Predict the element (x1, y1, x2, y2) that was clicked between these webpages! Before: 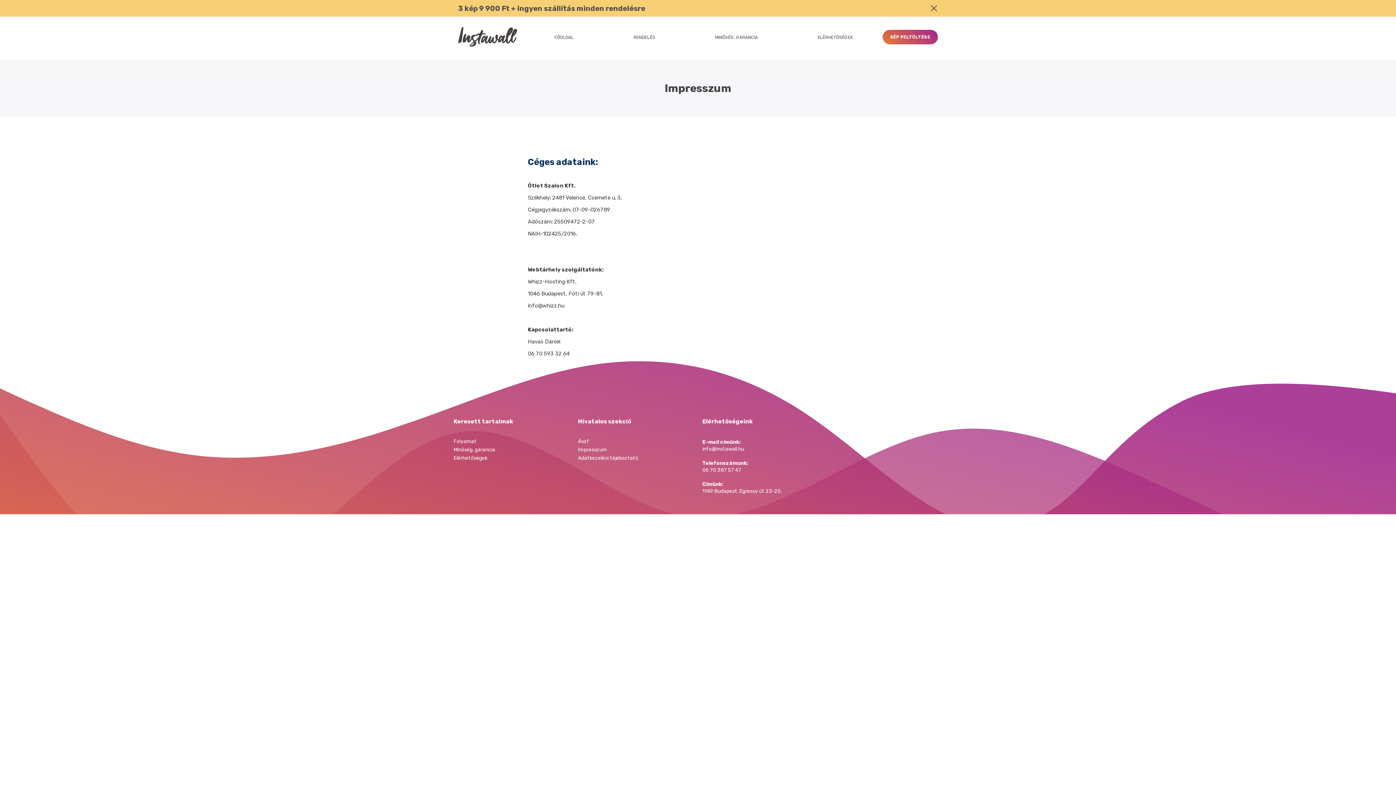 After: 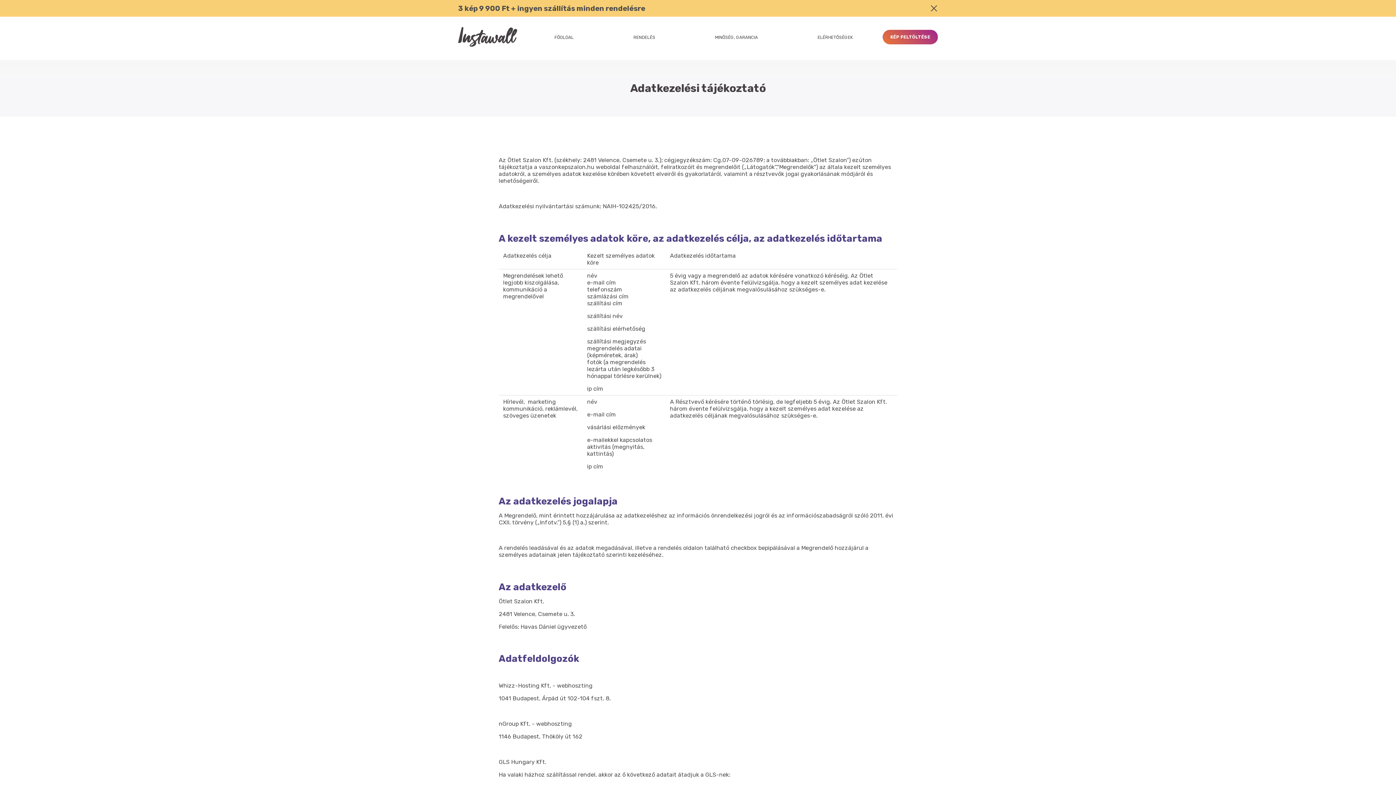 Action: label: Adatkezelési tájékoztató bbox: (578, 455, 638, 461)